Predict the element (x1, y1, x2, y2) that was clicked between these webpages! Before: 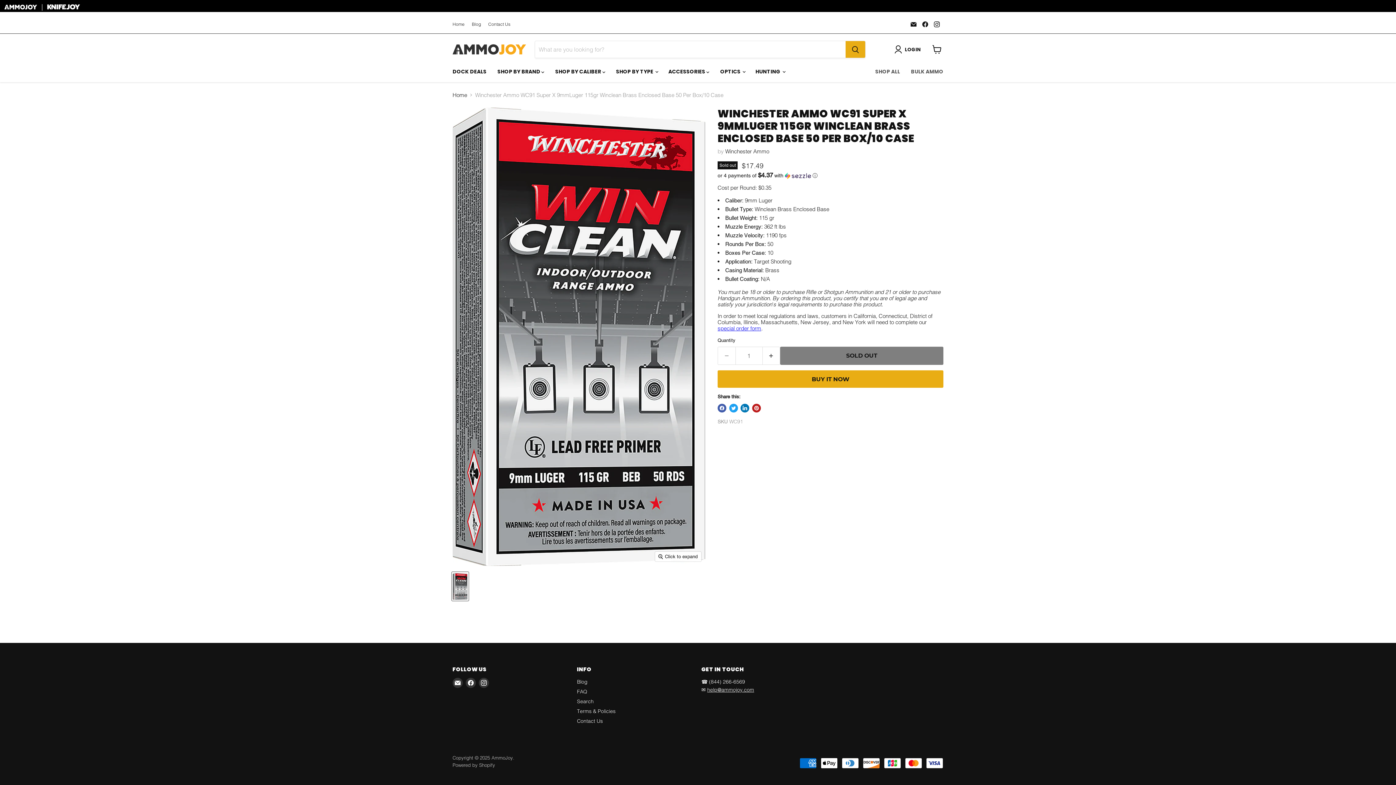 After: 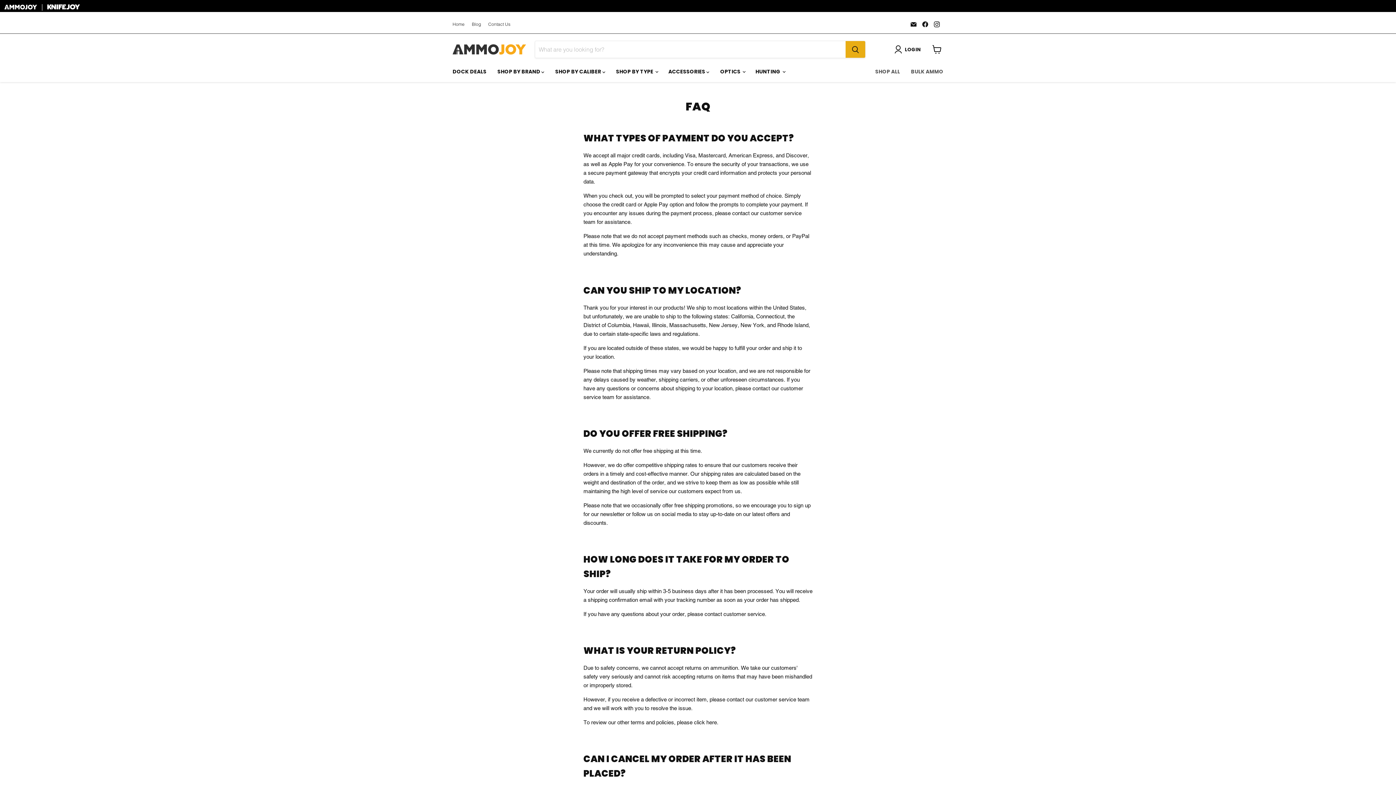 Action: label: FAQ bbox: (577, 688, 587, 695)